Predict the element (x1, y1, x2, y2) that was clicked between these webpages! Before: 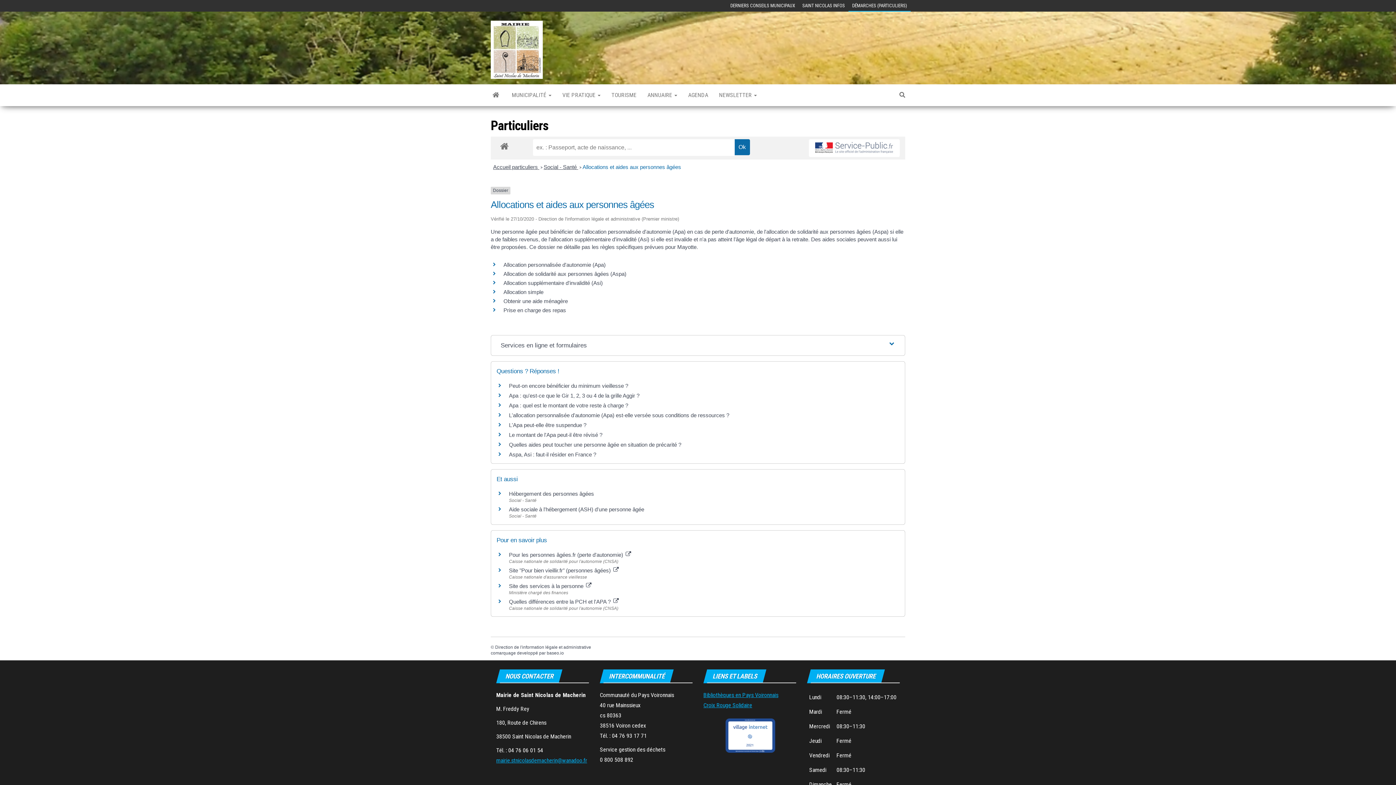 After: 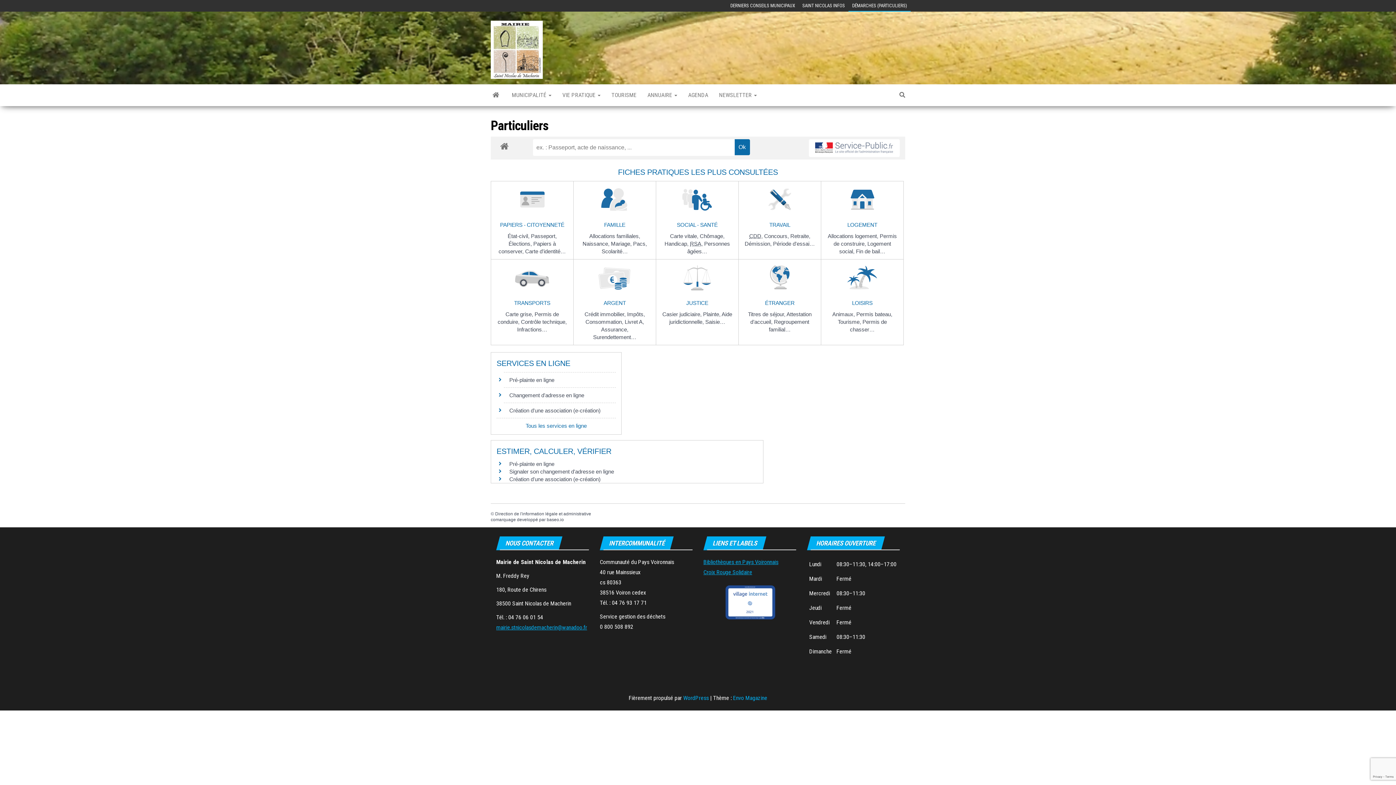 Action: label: DÉMARCHES (PARTICULIERS) bbox: (848, 0, 910, 11)